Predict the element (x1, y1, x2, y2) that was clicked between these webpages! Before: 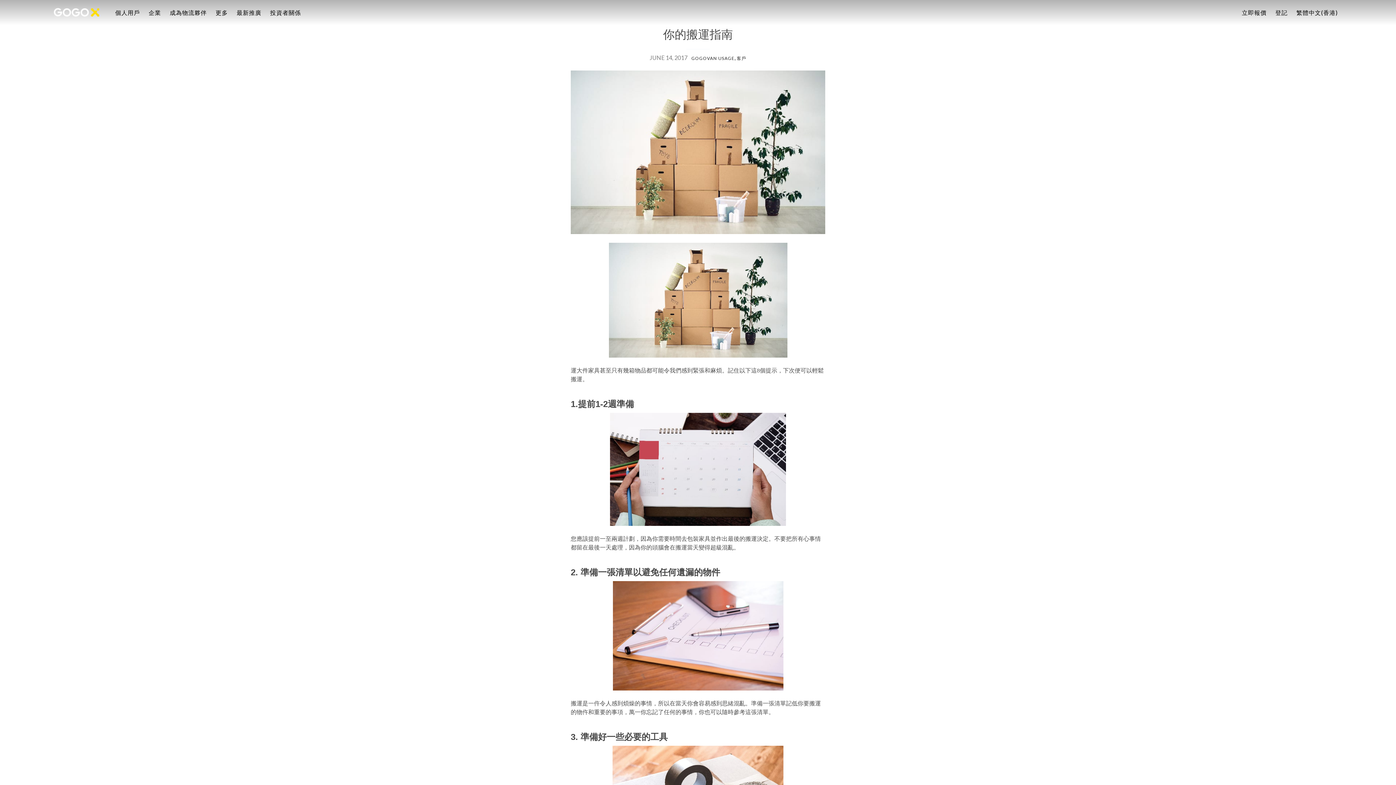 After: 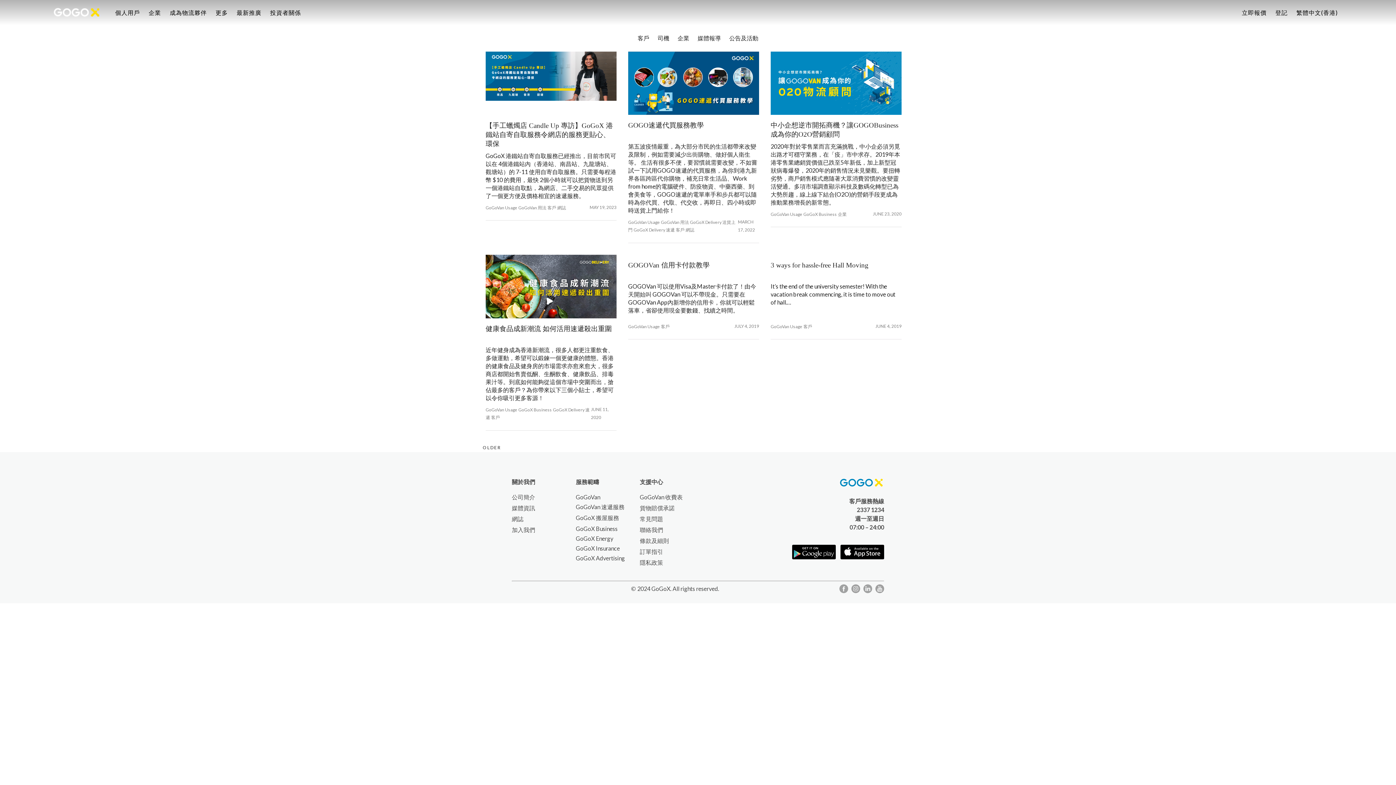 Action: label: GOGOVAN USAGE bbox: (691, 55, 734, 61)